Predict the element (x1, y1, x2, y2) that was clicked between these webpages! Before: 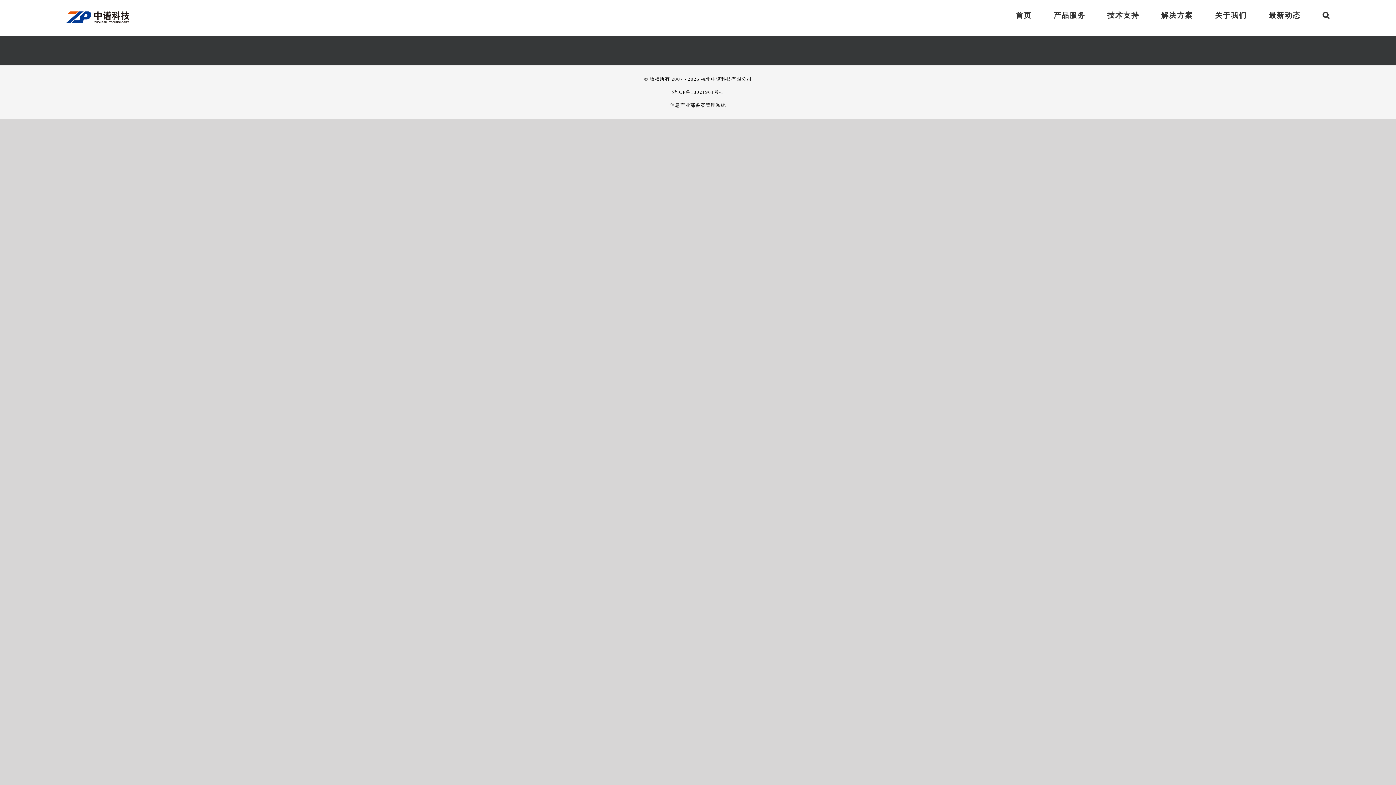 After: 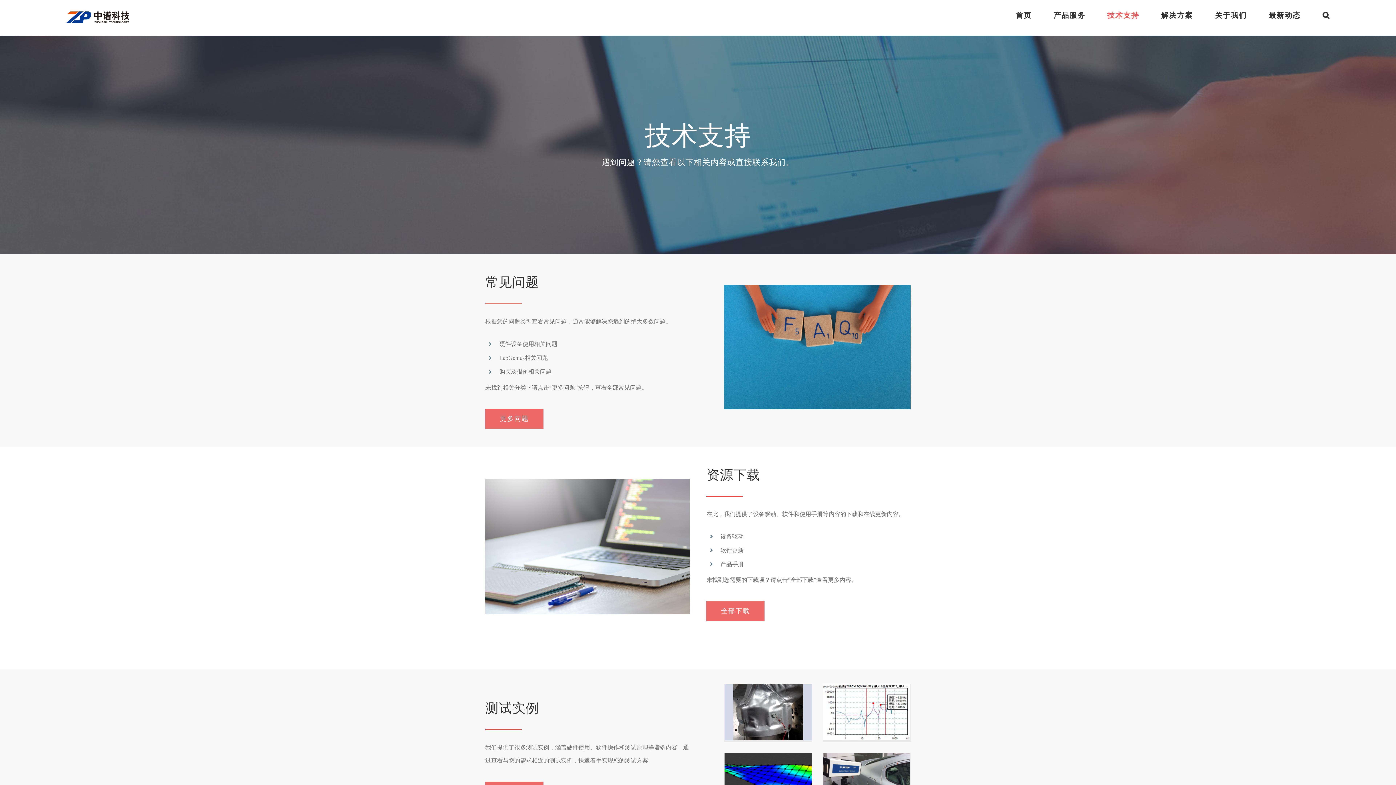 Action: label: 技术支持 bbox: (1107, 0, 1139, 30)